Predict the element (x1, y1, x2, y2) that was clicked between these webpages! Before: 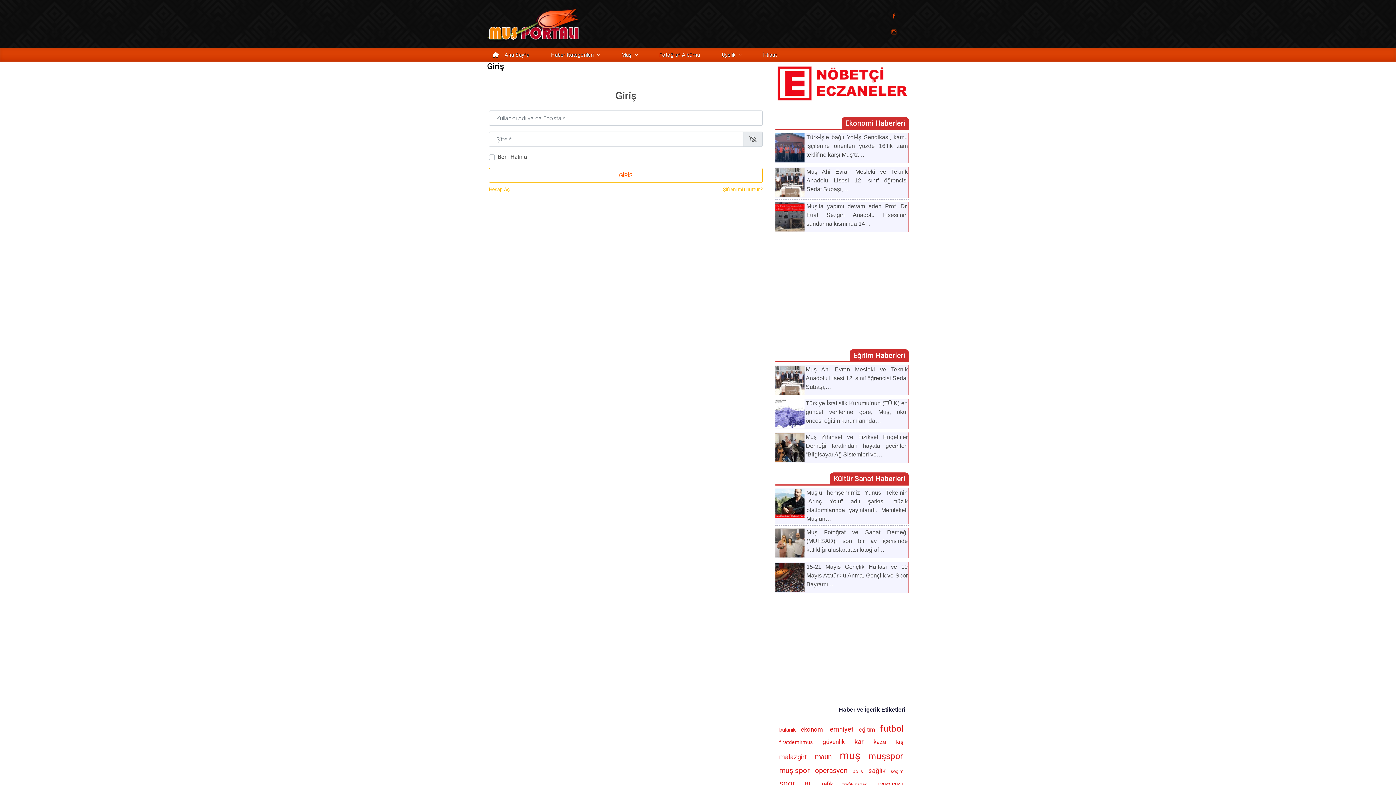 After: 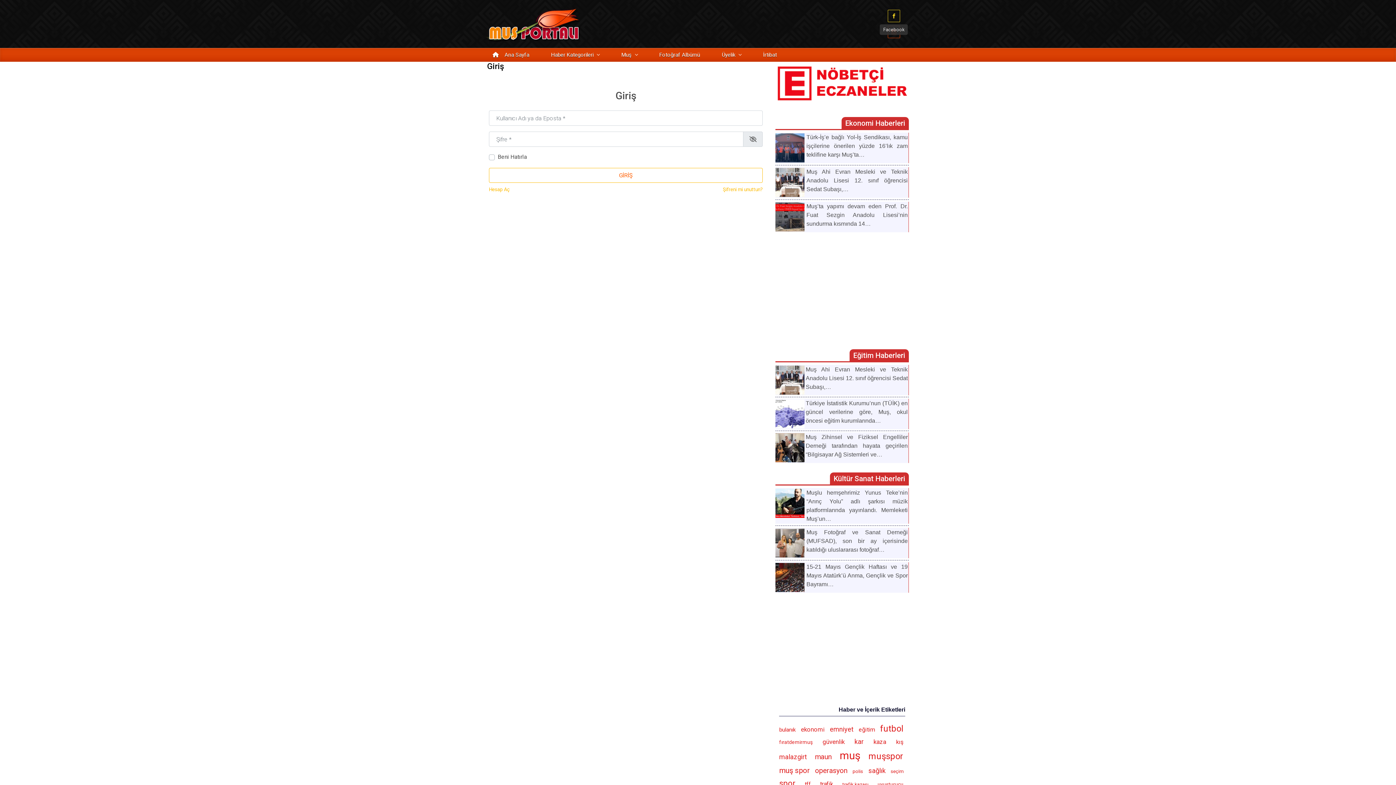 Action: bbox: (887, 9, 900, 22)